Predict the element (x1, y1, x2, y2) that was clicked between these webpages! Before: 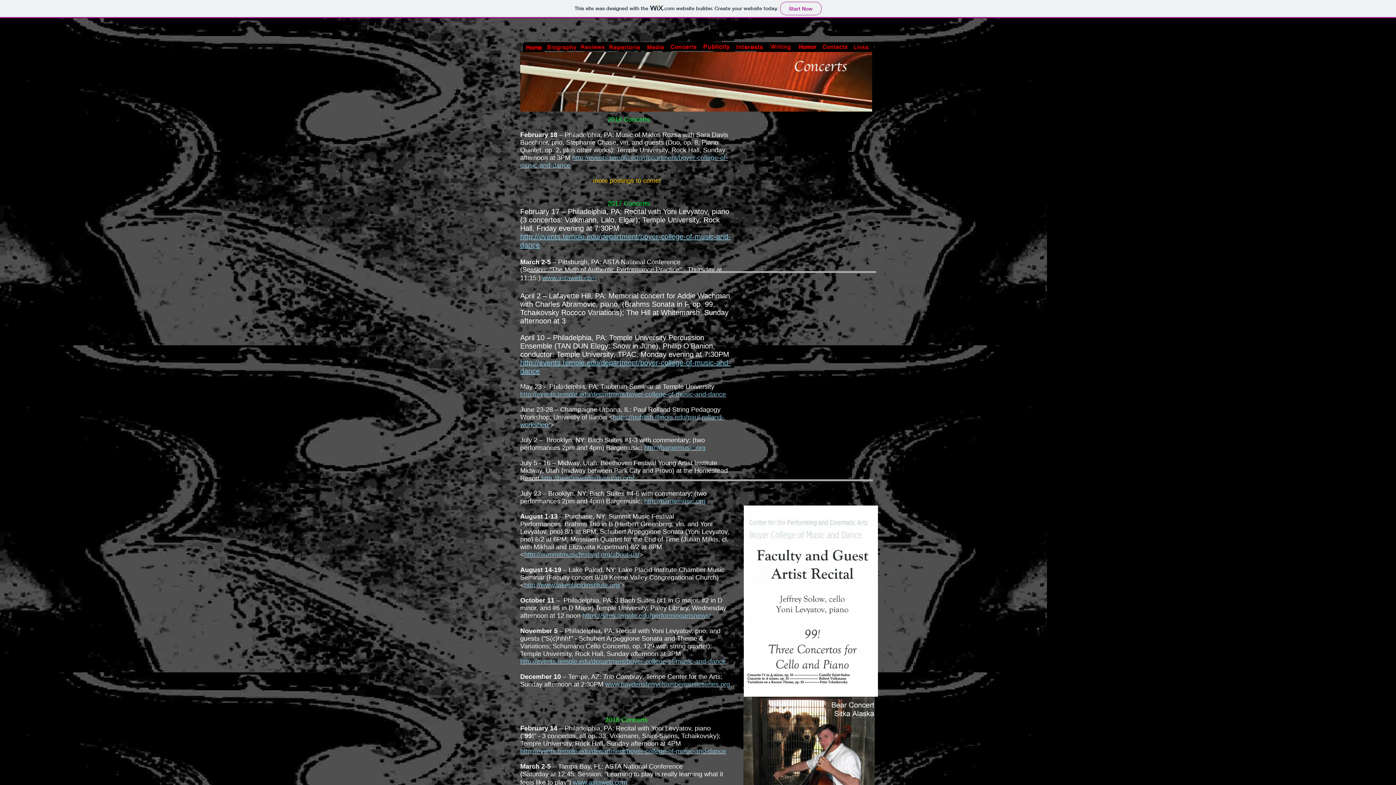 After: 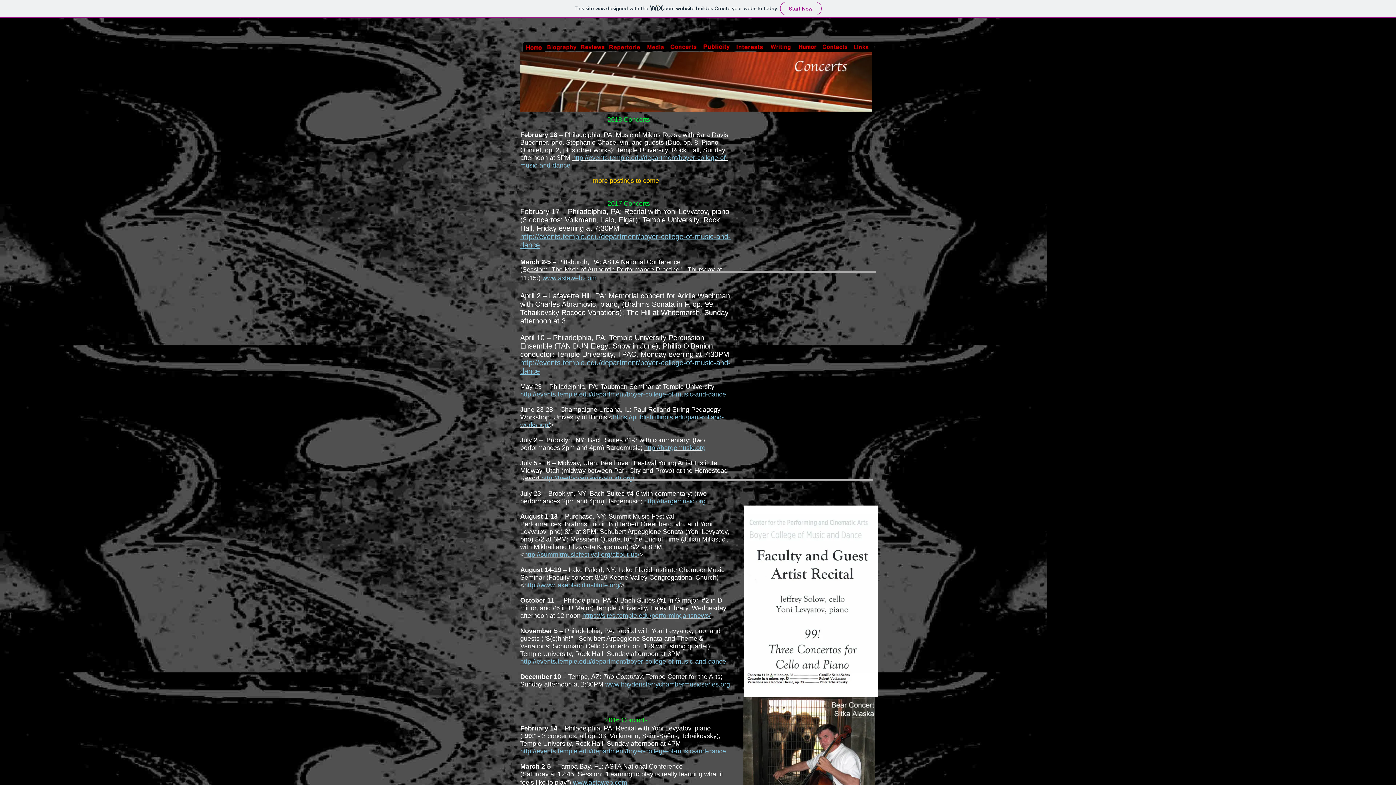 Action: bbox: (734, 42, 765, 50)